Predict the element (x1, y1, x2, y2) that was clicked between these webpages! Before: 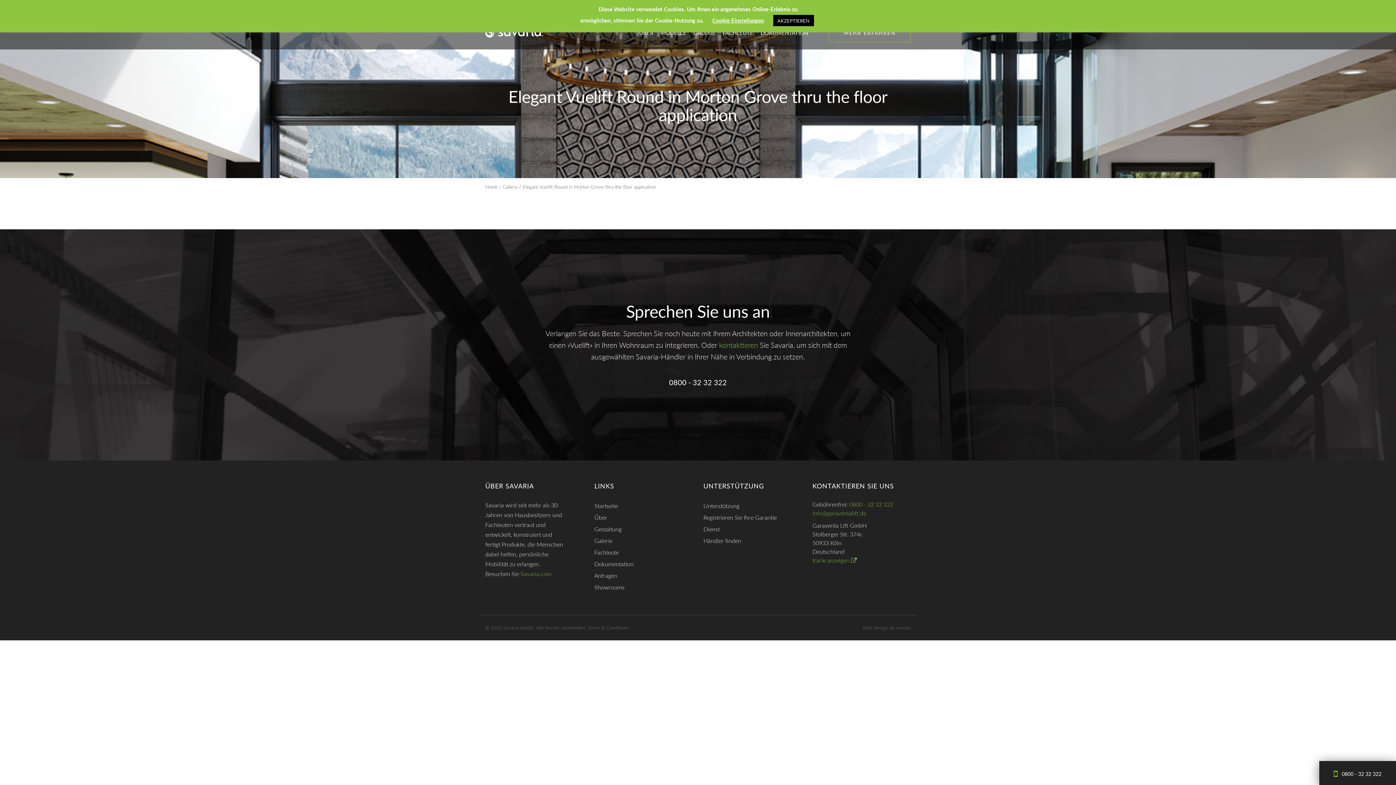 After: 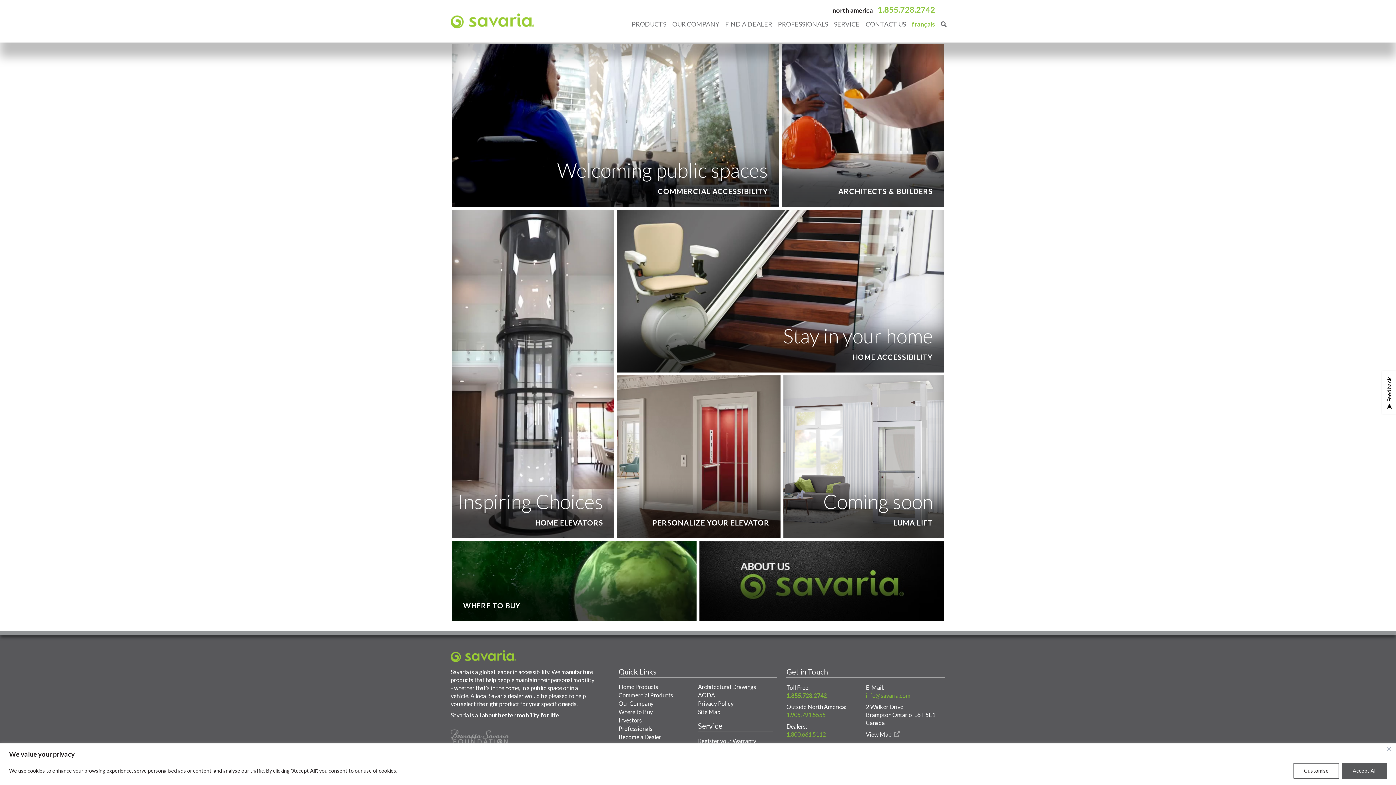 Action: label: Savaria.com bbox: (520, 569, 551, 578)